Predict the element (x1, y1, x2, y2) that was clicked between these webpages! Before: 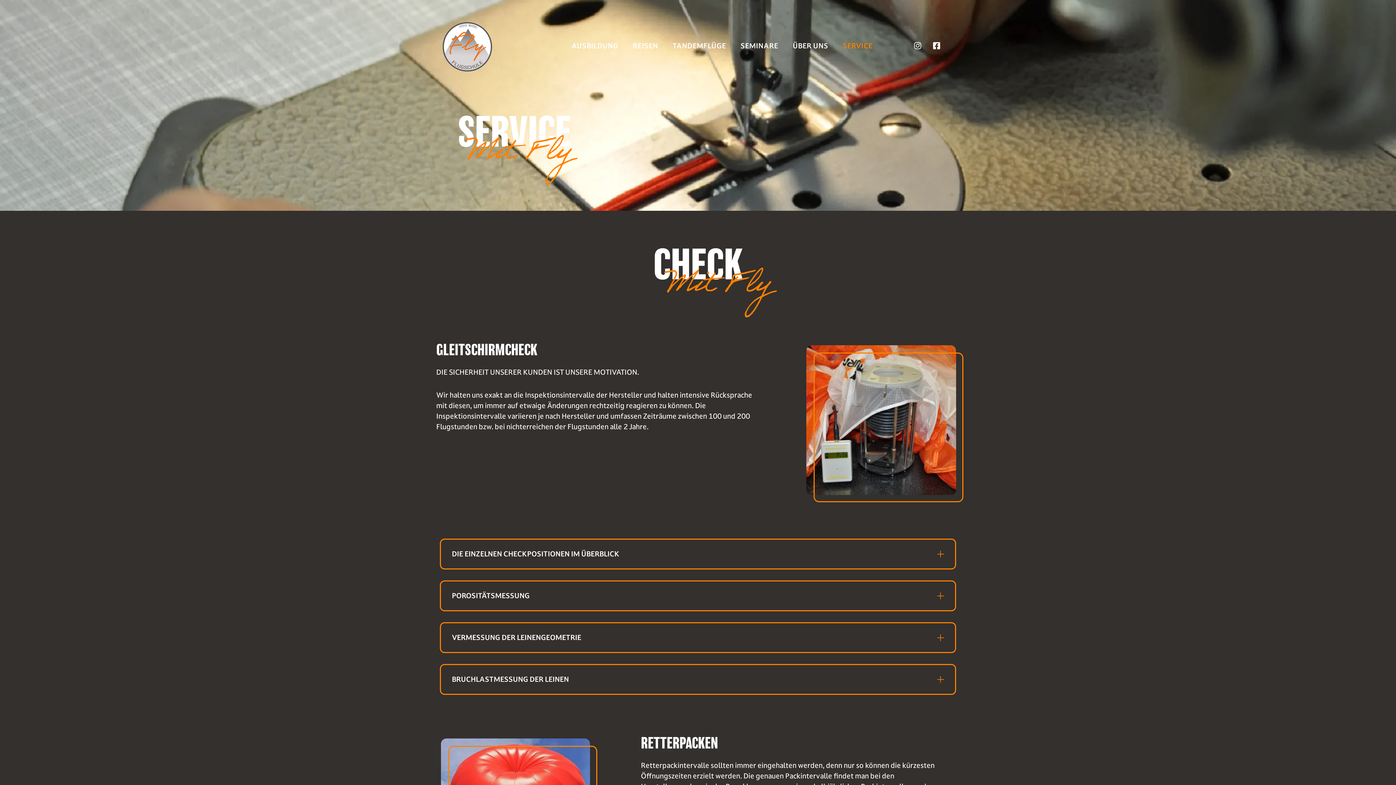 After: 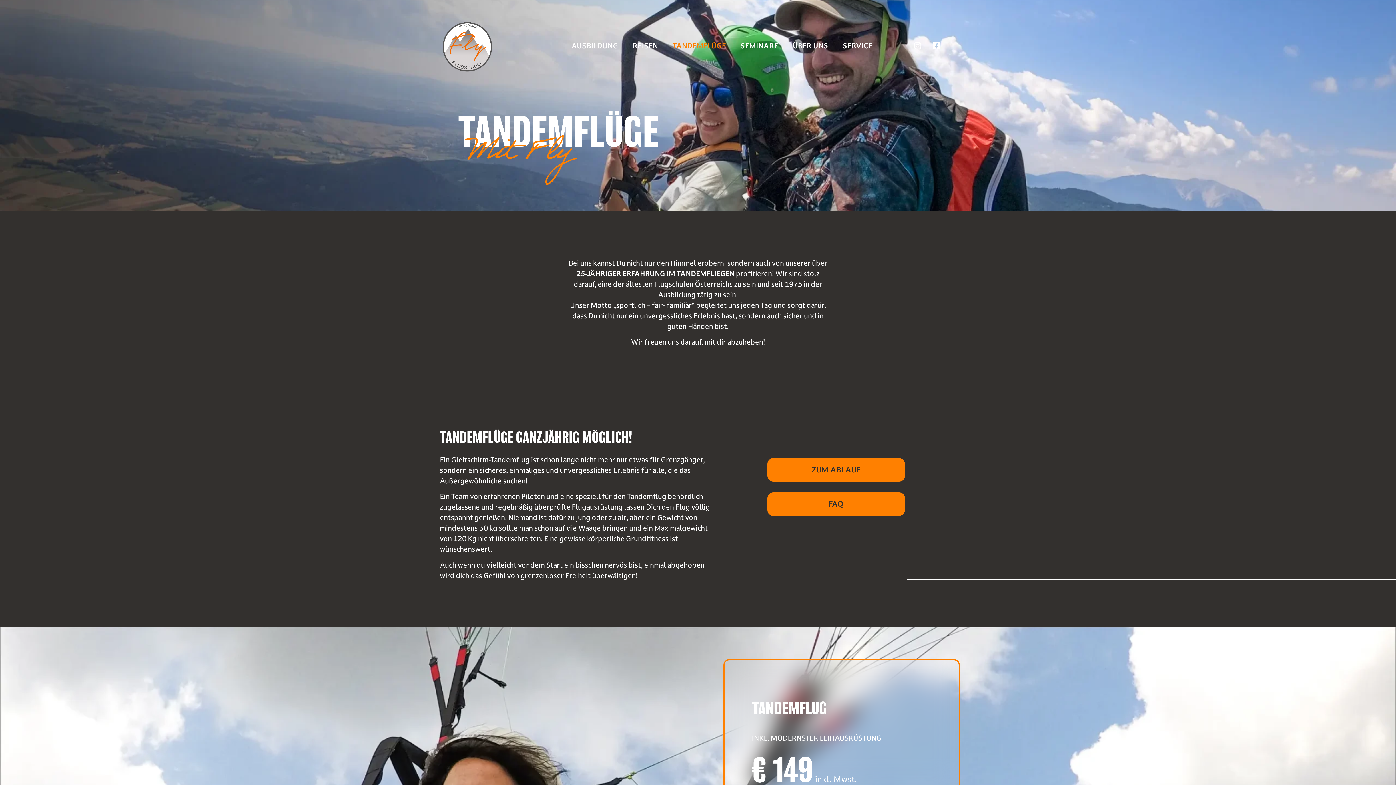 Action: bbox: (665, 34, 733, 57) label: TANDEMFLÜGE